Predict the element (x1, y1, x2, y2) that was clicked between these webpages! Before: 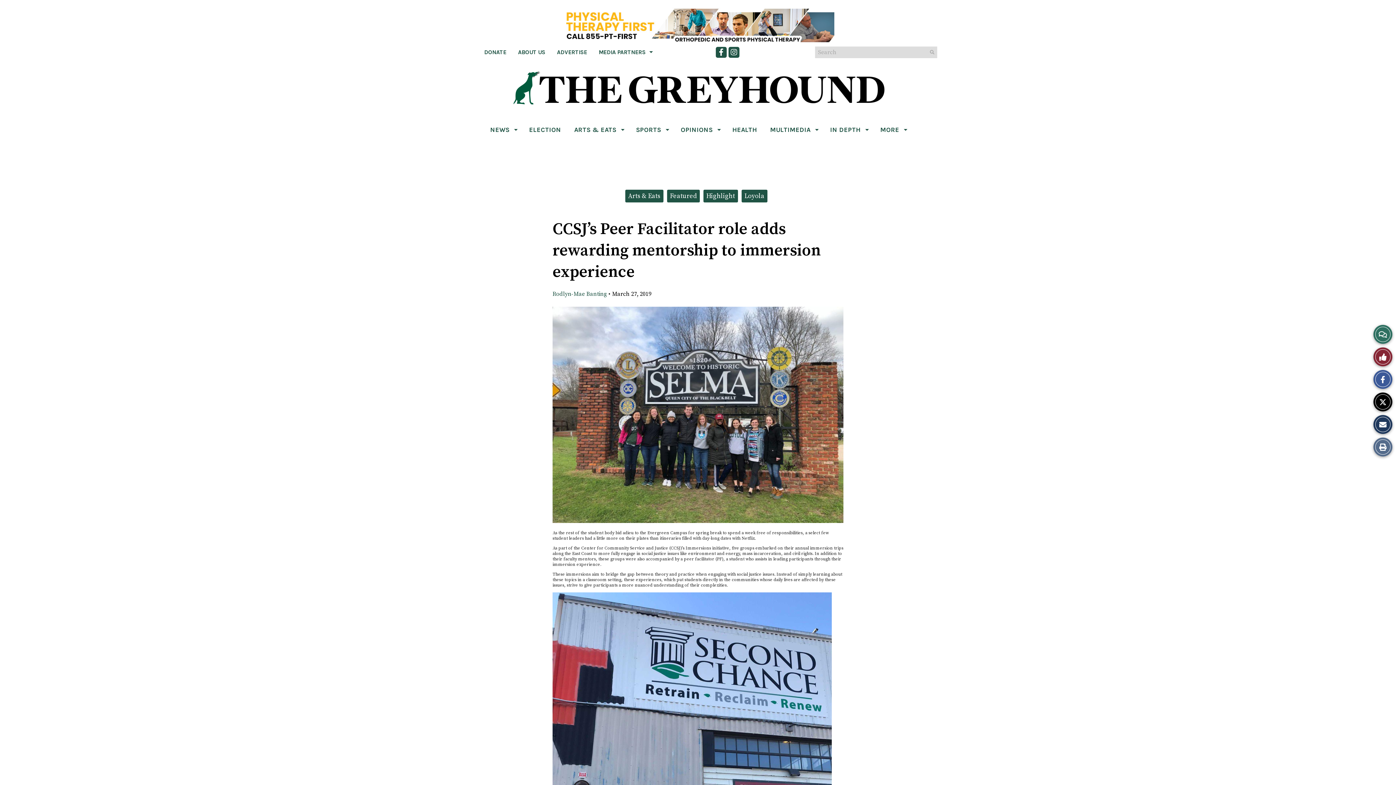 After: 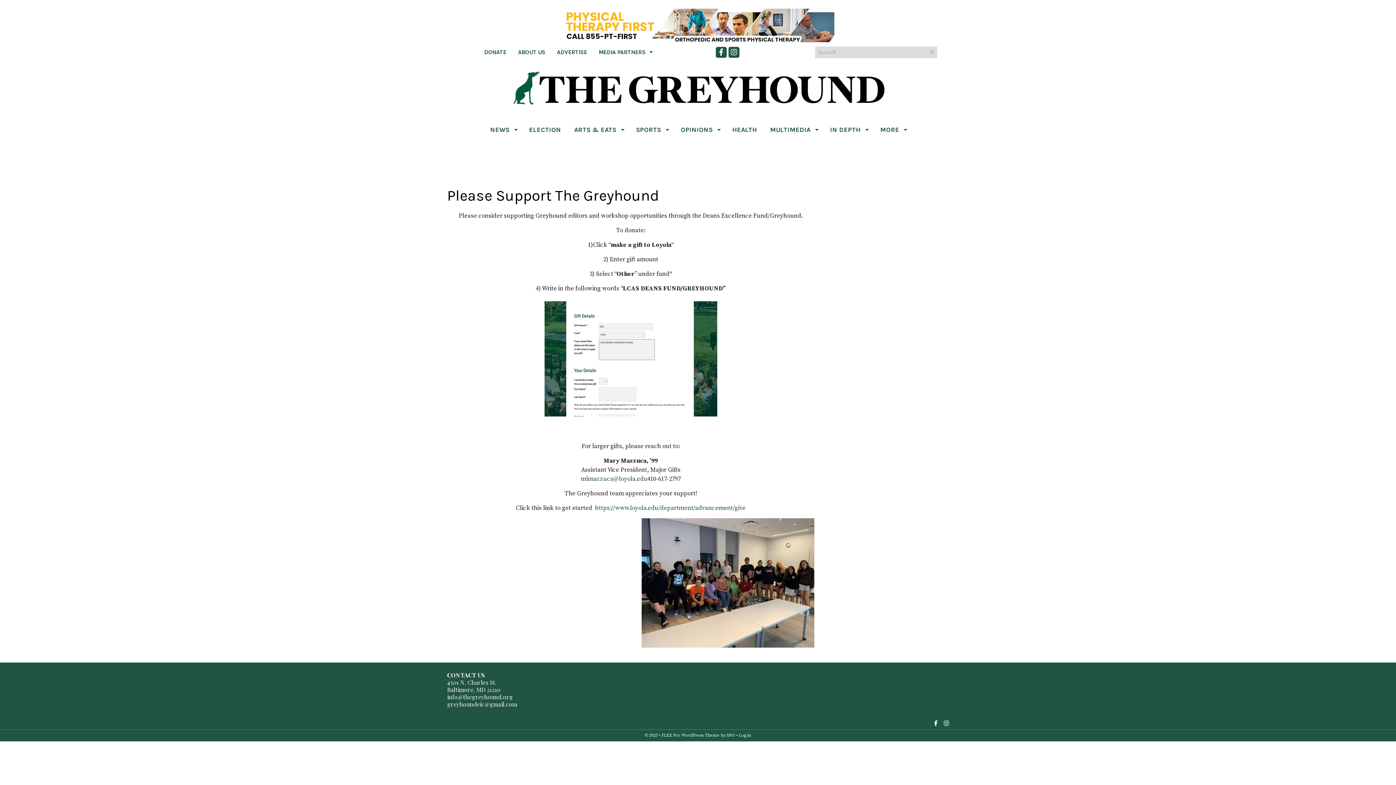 Action: label: DONATE bbox: (478, 43, 512, 61)